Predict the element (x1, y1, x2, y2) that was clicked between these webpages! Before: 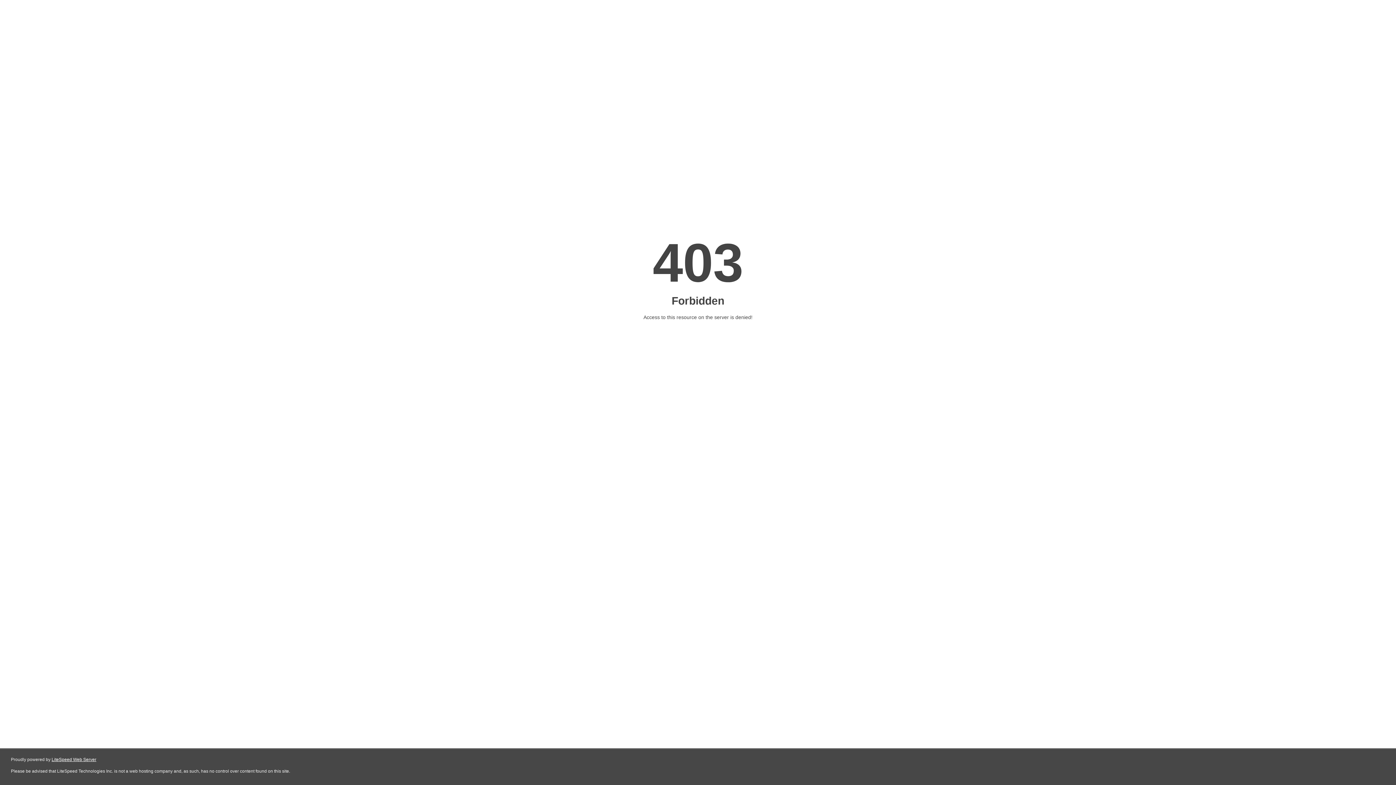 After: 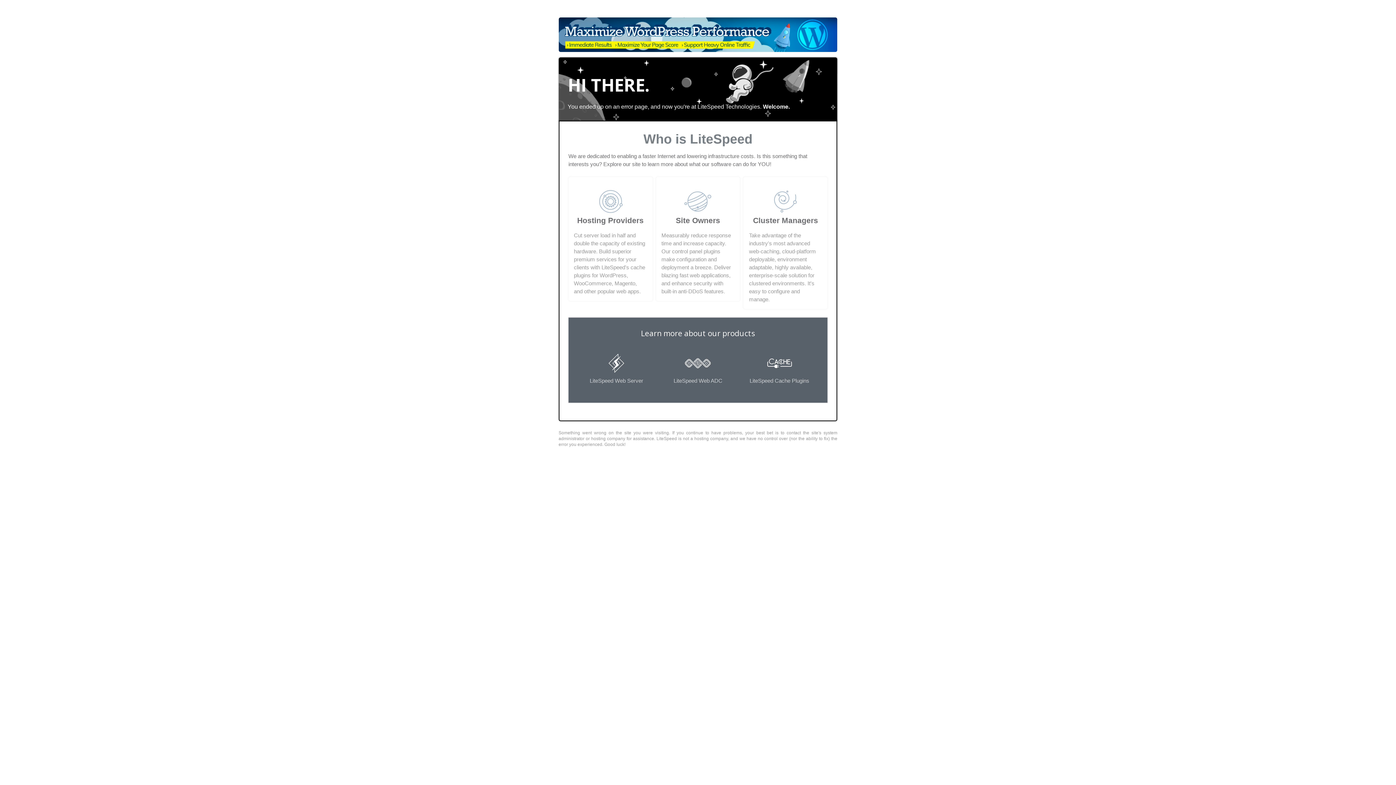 Action: bbox: (51, 757, 96, 762) label: LiteSpeed Web Server